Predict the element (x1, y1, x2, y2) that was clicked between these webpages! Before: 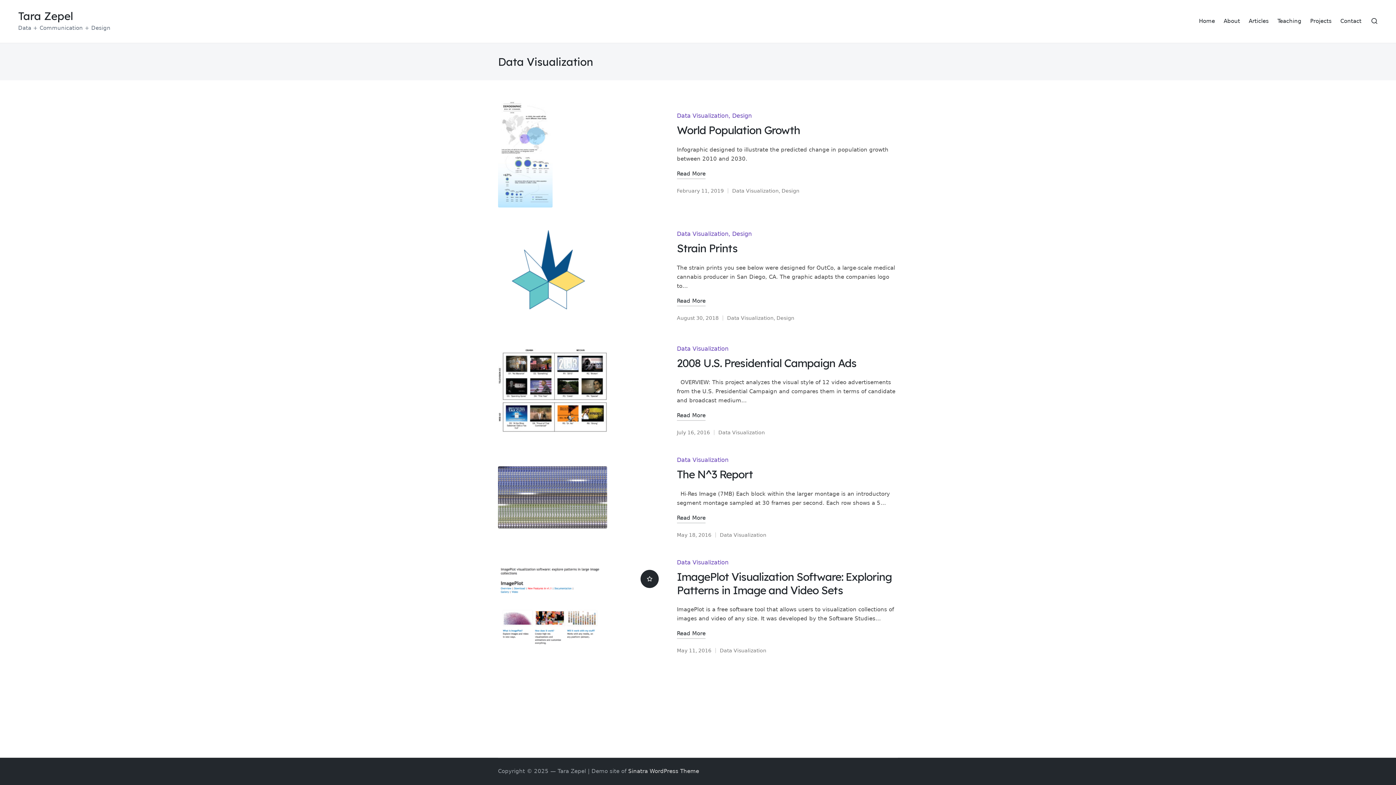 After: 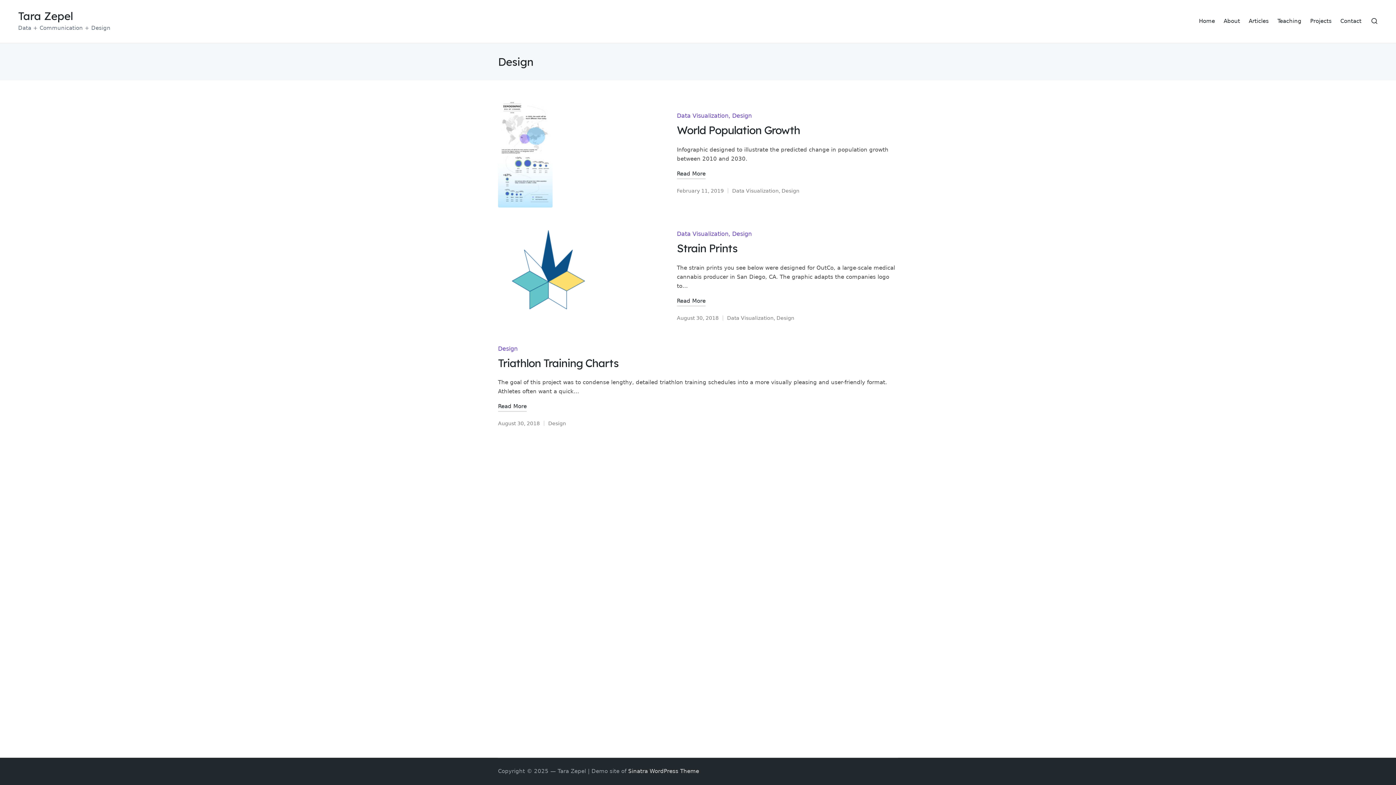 Action: bbox: (781, 187, 799, 193) label: Design